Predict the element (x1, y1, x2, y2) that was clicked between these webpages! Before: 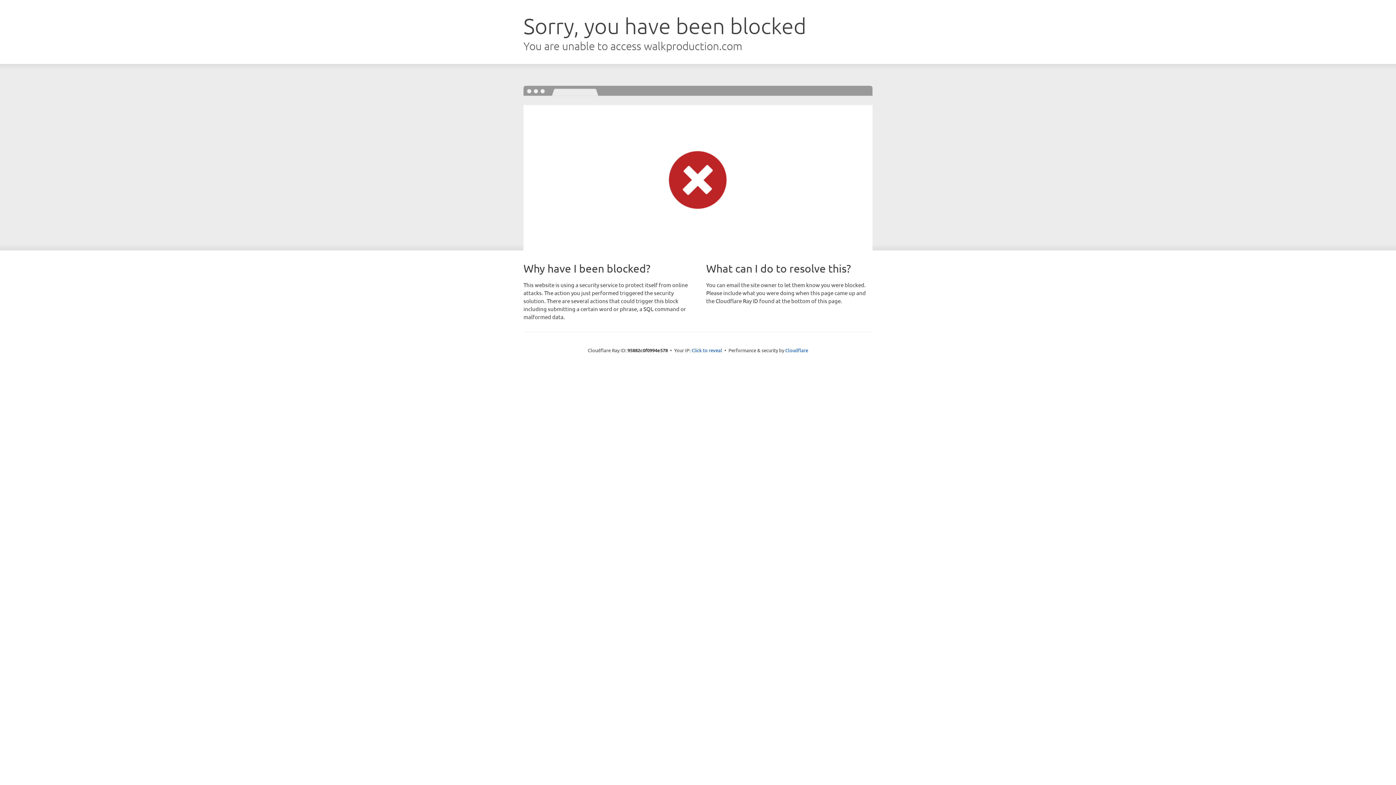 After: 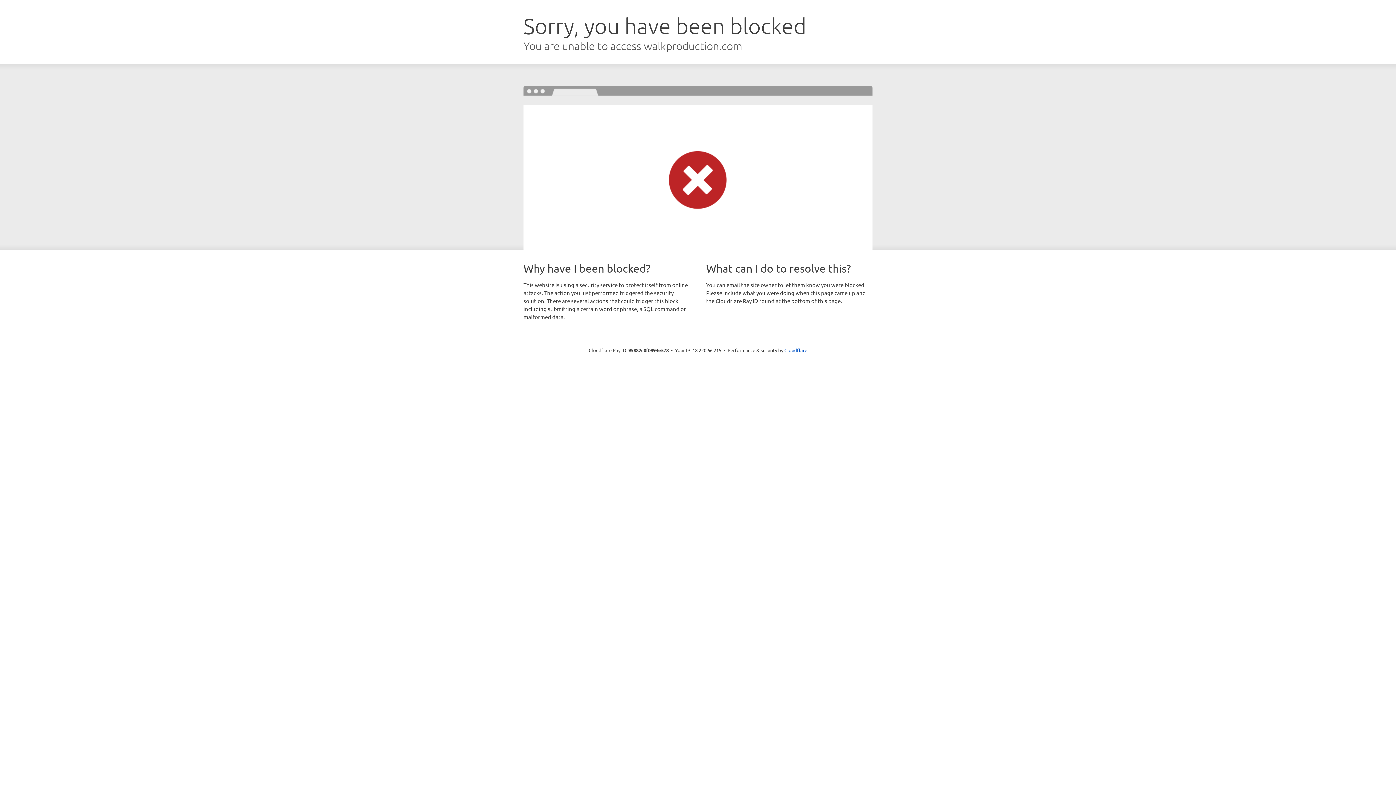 Action: label: Click to reveal bbox: (691, 346, 722, 353)